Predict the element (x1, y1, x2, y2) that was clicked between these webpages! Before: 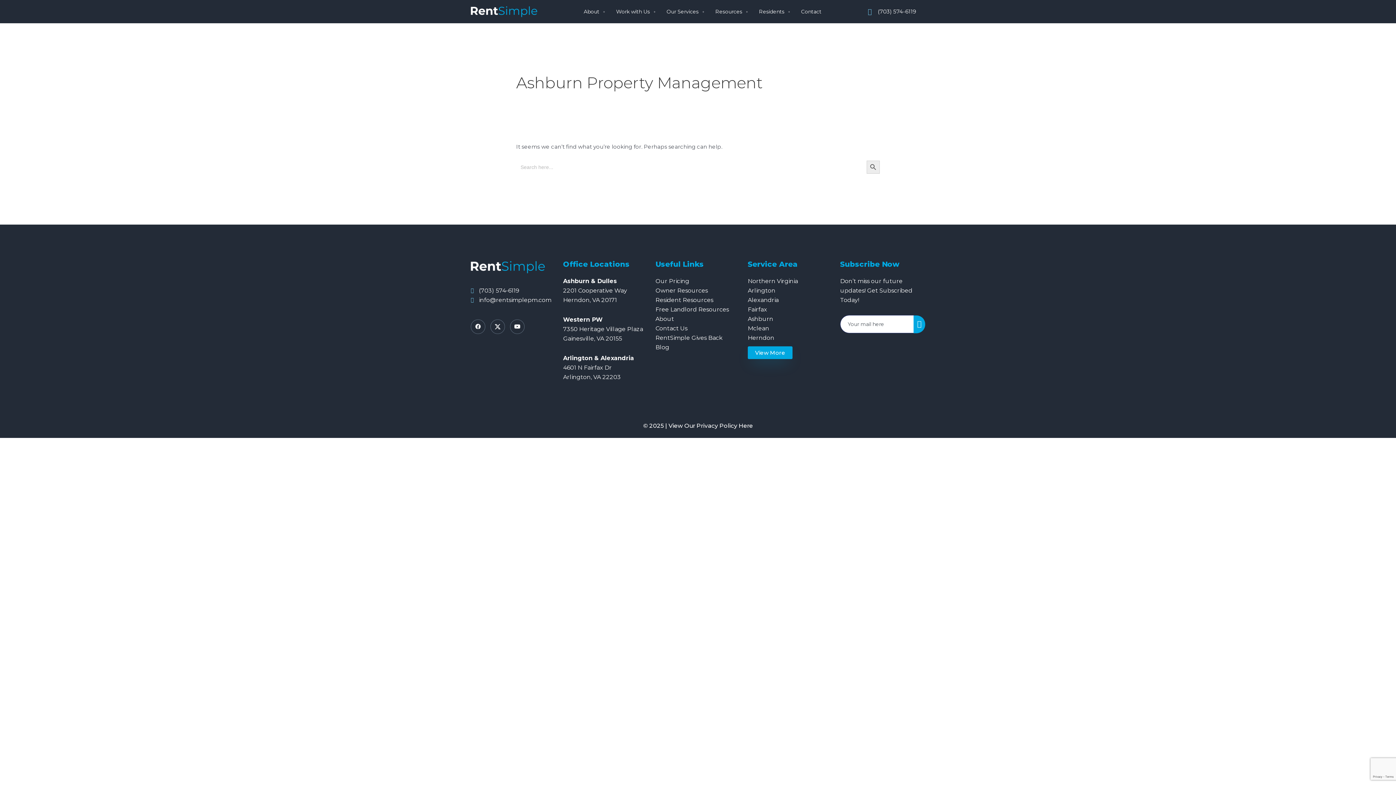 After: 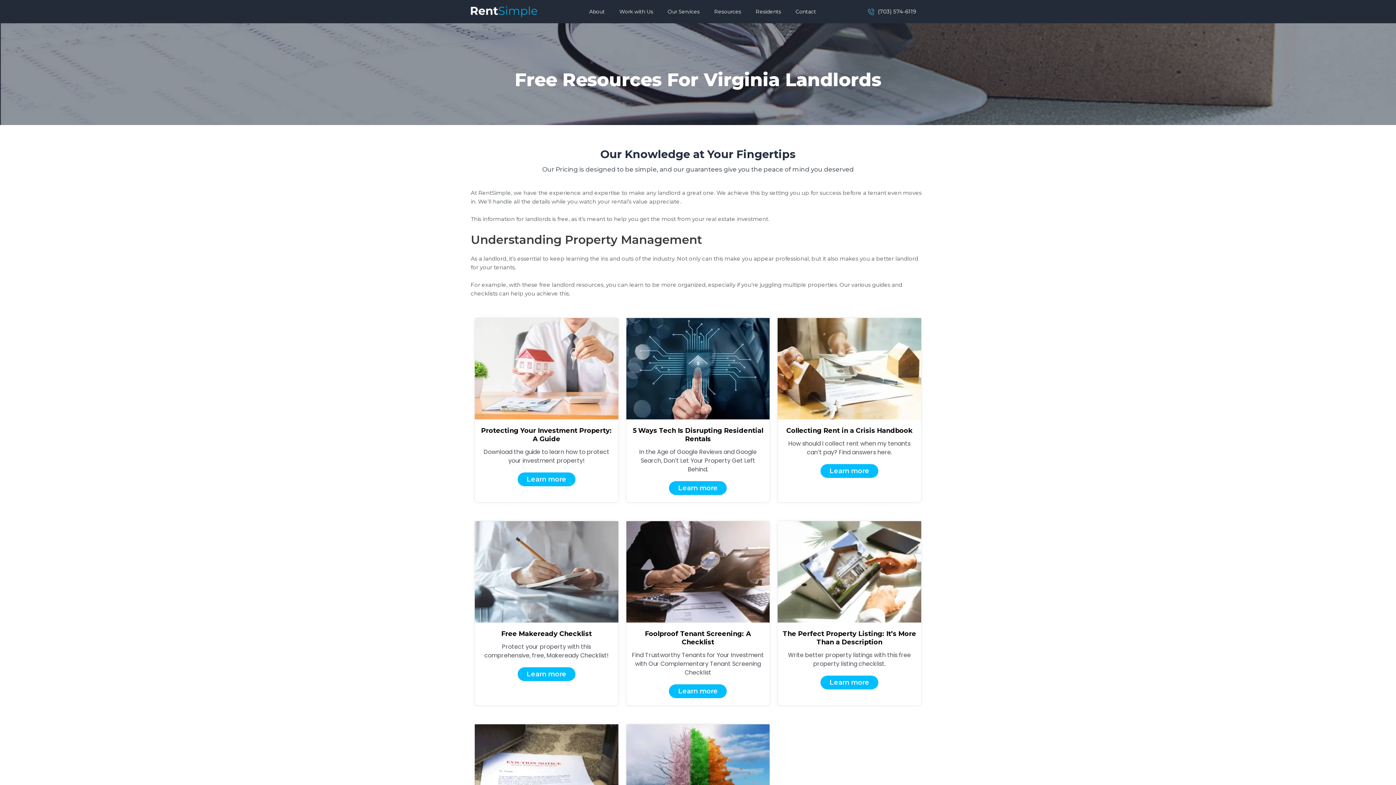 Action: bbox: (655, 305, 740, 314) label: Free Landlord Resources